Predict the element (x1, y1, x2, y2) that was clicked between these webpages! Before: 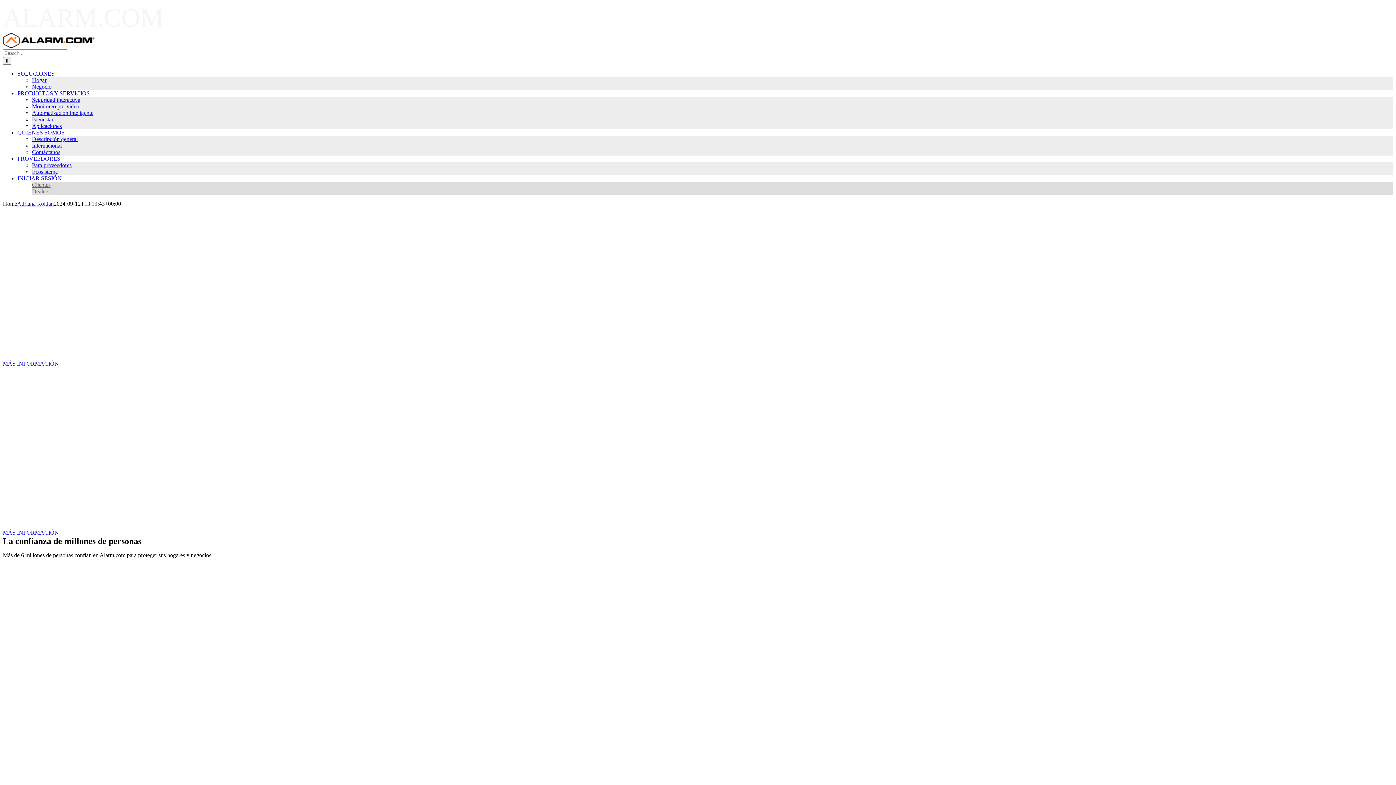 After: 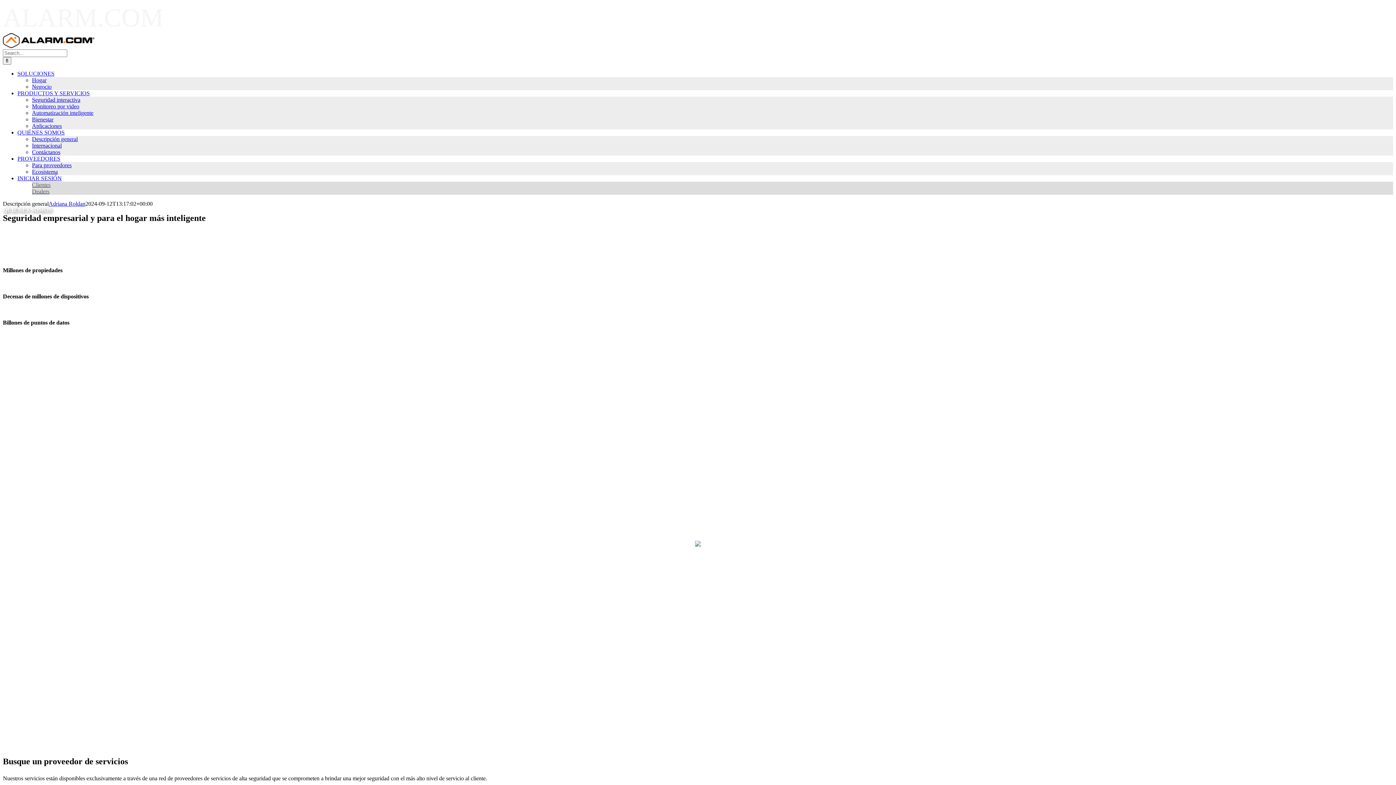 Action: label: Descripción general bbox: (32, 136, 77, 142)